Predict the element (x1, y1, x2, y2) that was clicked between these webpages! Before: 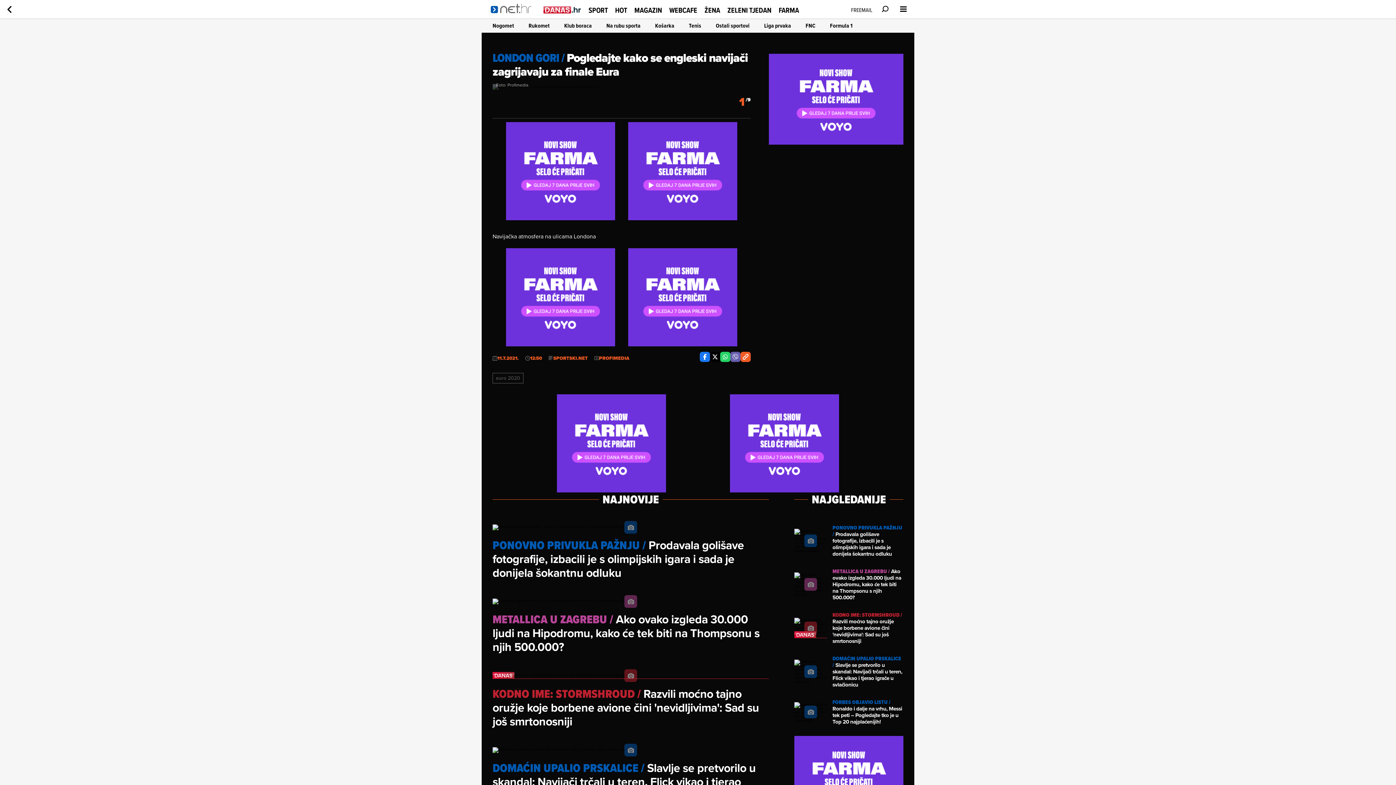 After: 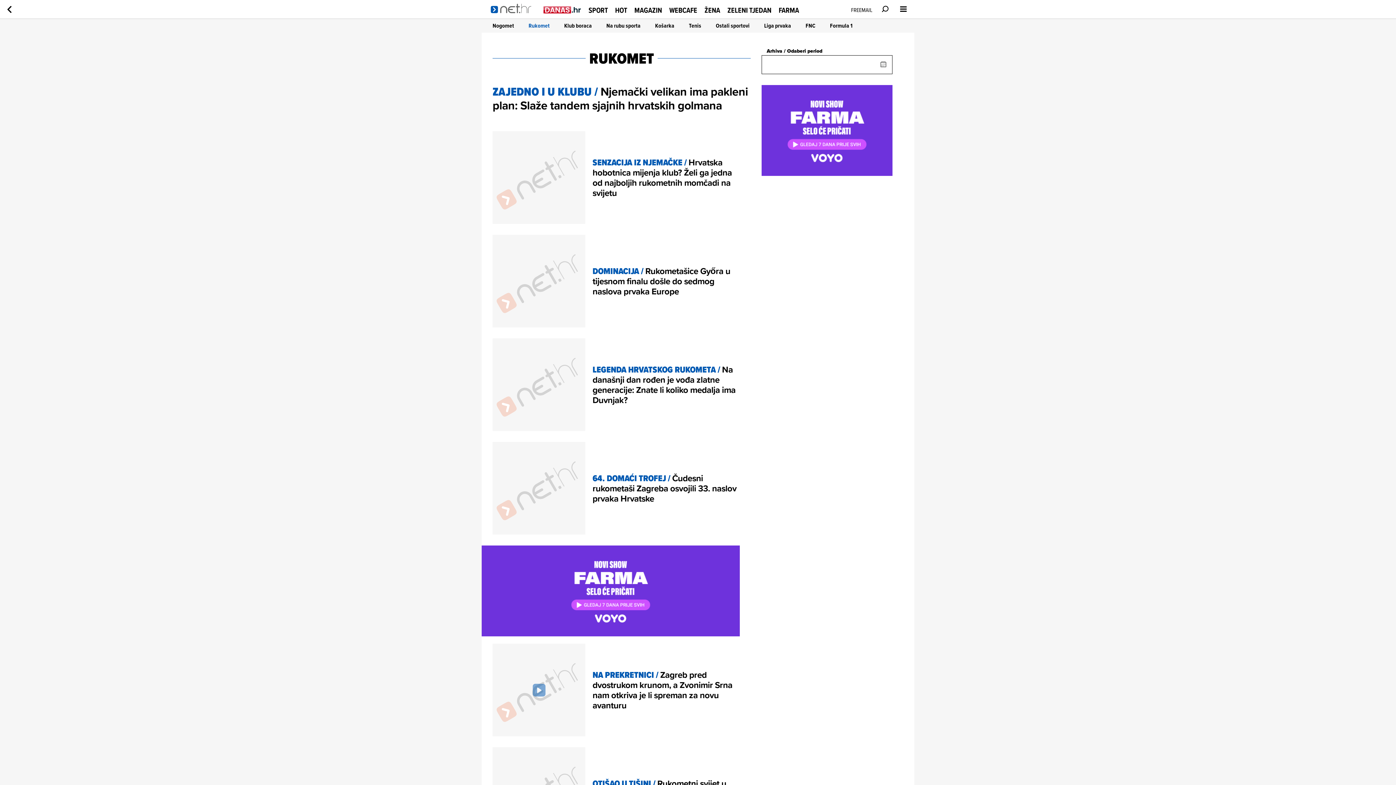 Action: label: Rukomet bbox: (528, 21, 549, 29)